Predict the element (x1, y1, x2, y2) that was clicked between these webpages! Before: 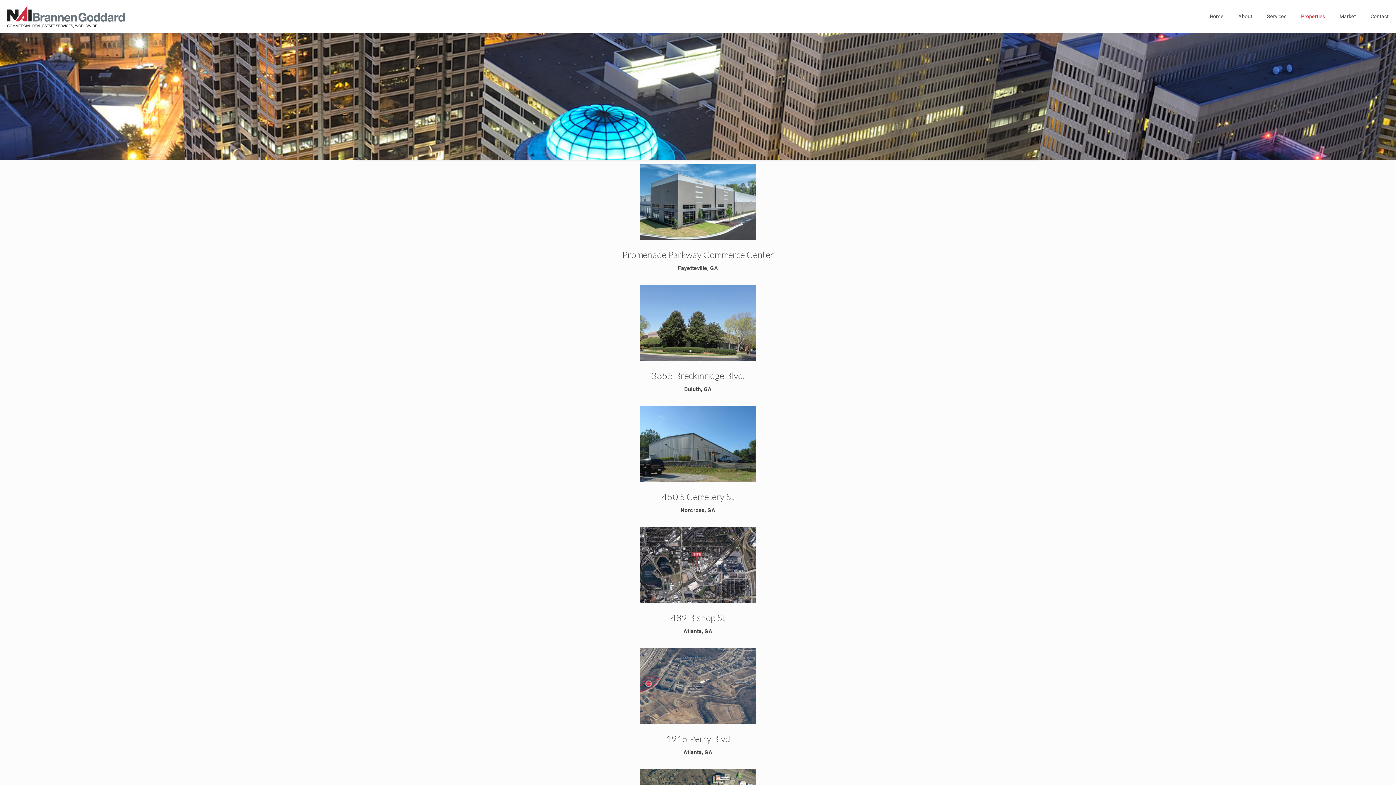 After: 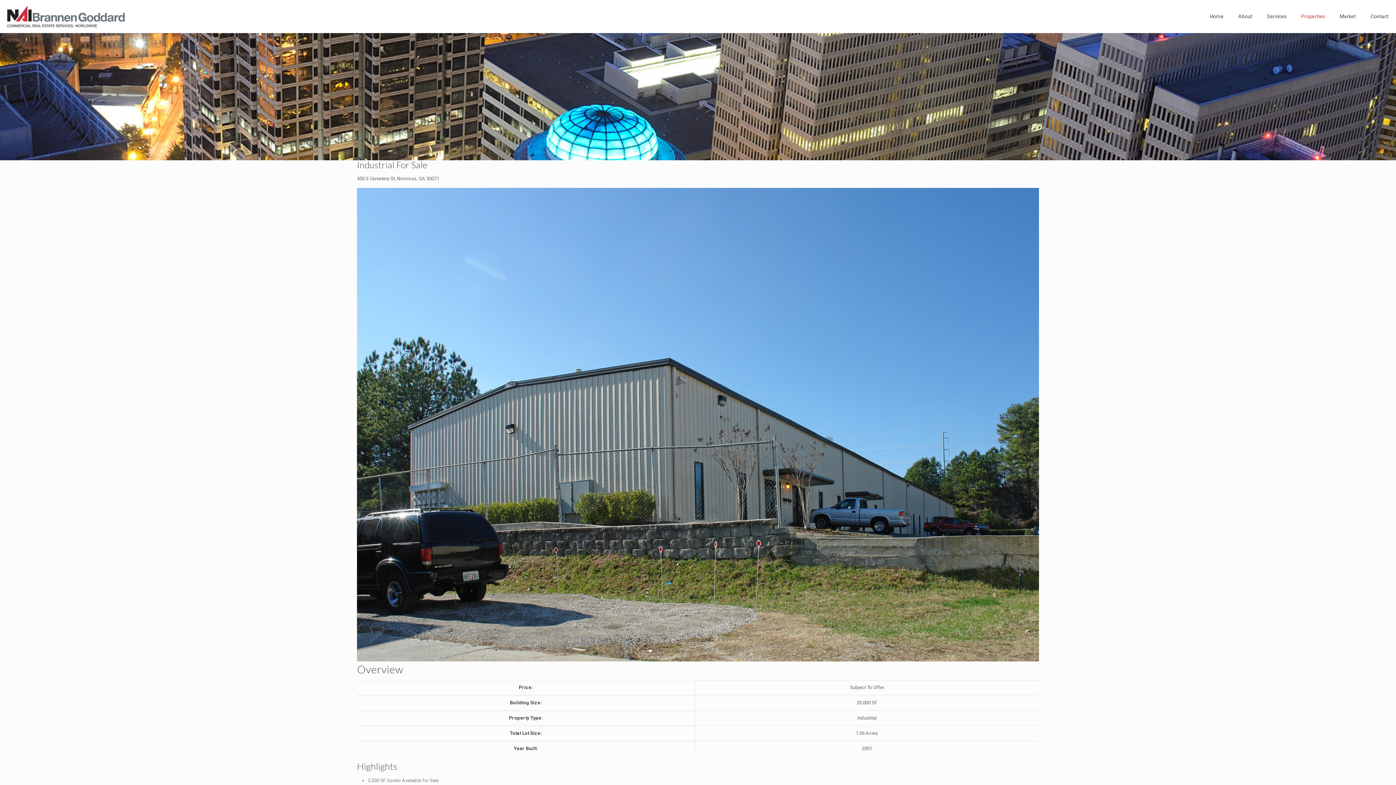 Action: bbox: (662, 491, 734, 502) label: 450 S Cemetery St